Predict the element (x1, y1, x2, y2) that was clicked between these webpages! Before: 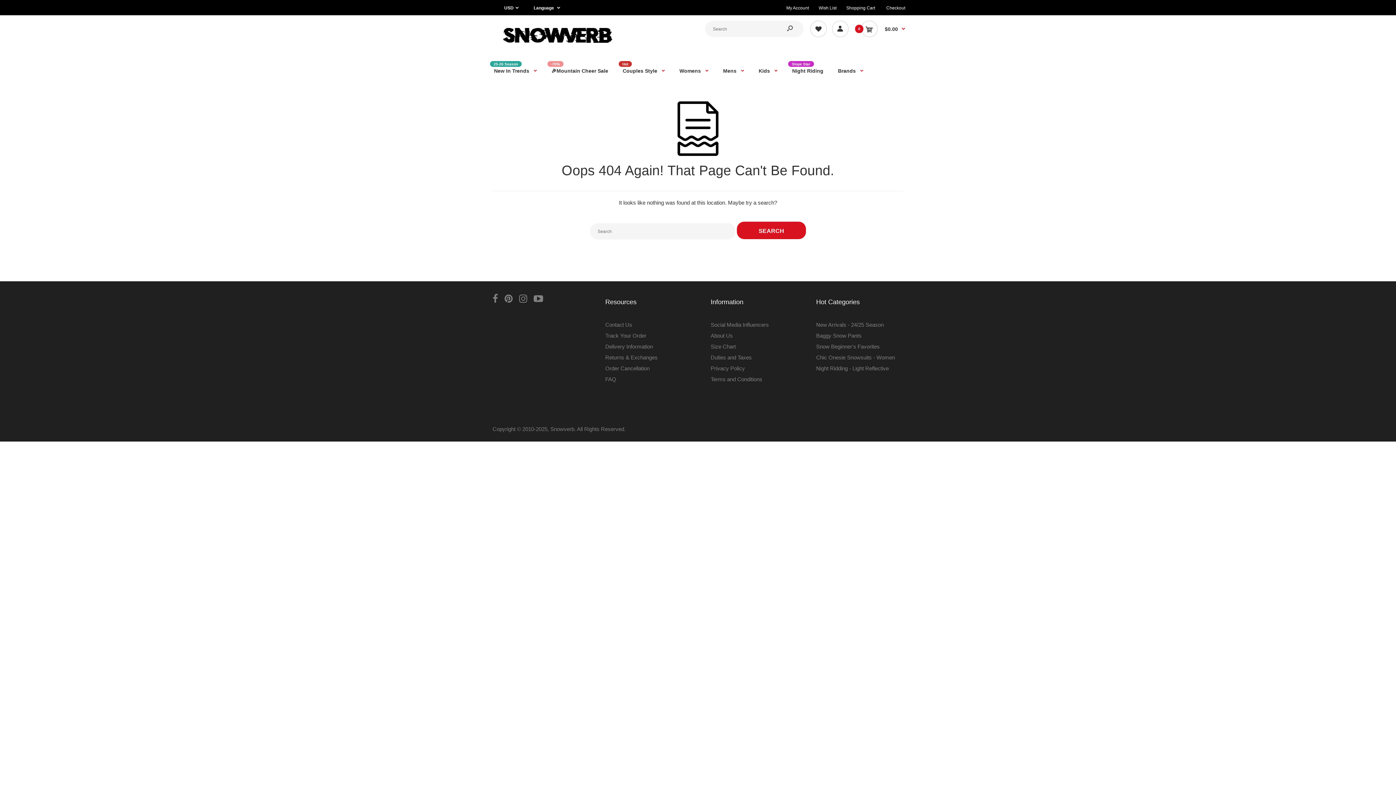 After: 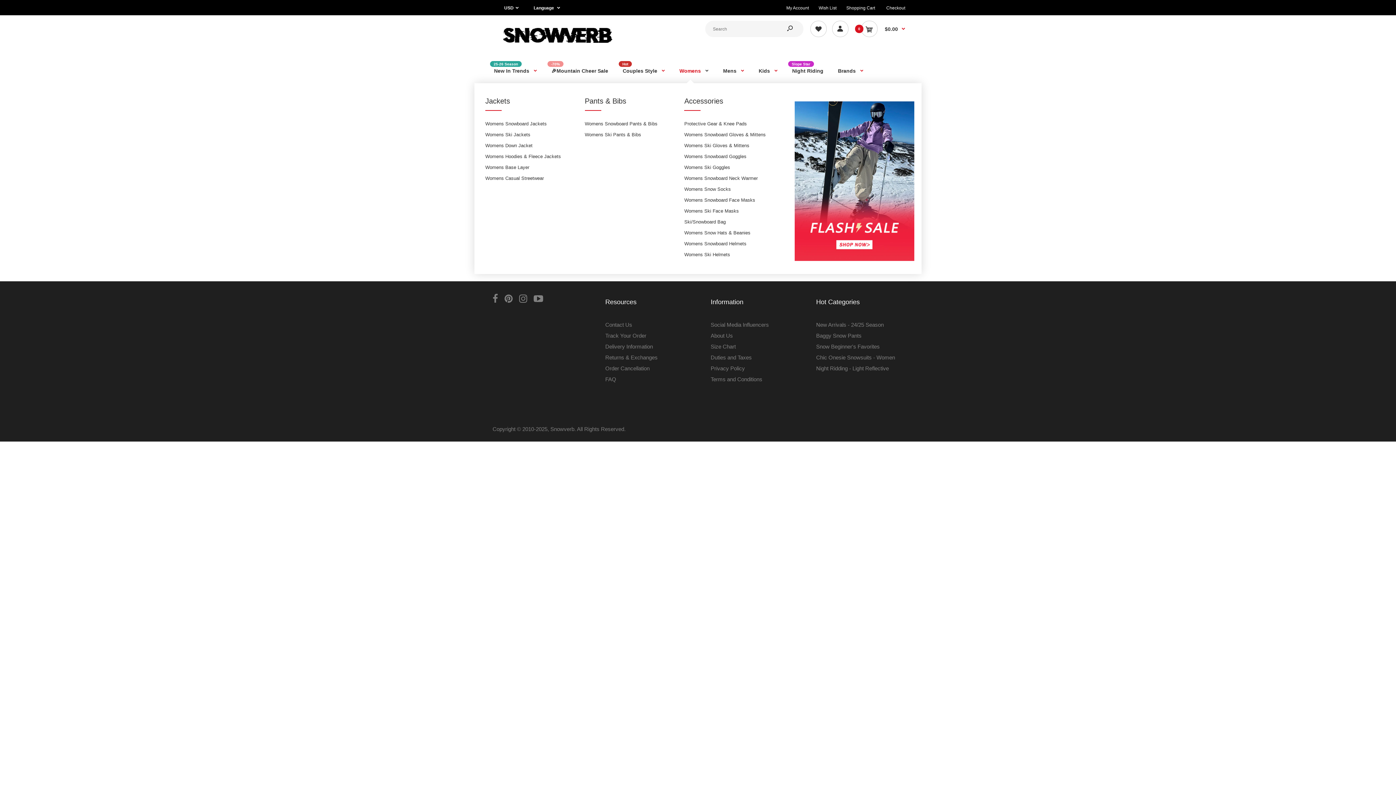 Action: bbox: (678, 57, 709, 83) label: Womens